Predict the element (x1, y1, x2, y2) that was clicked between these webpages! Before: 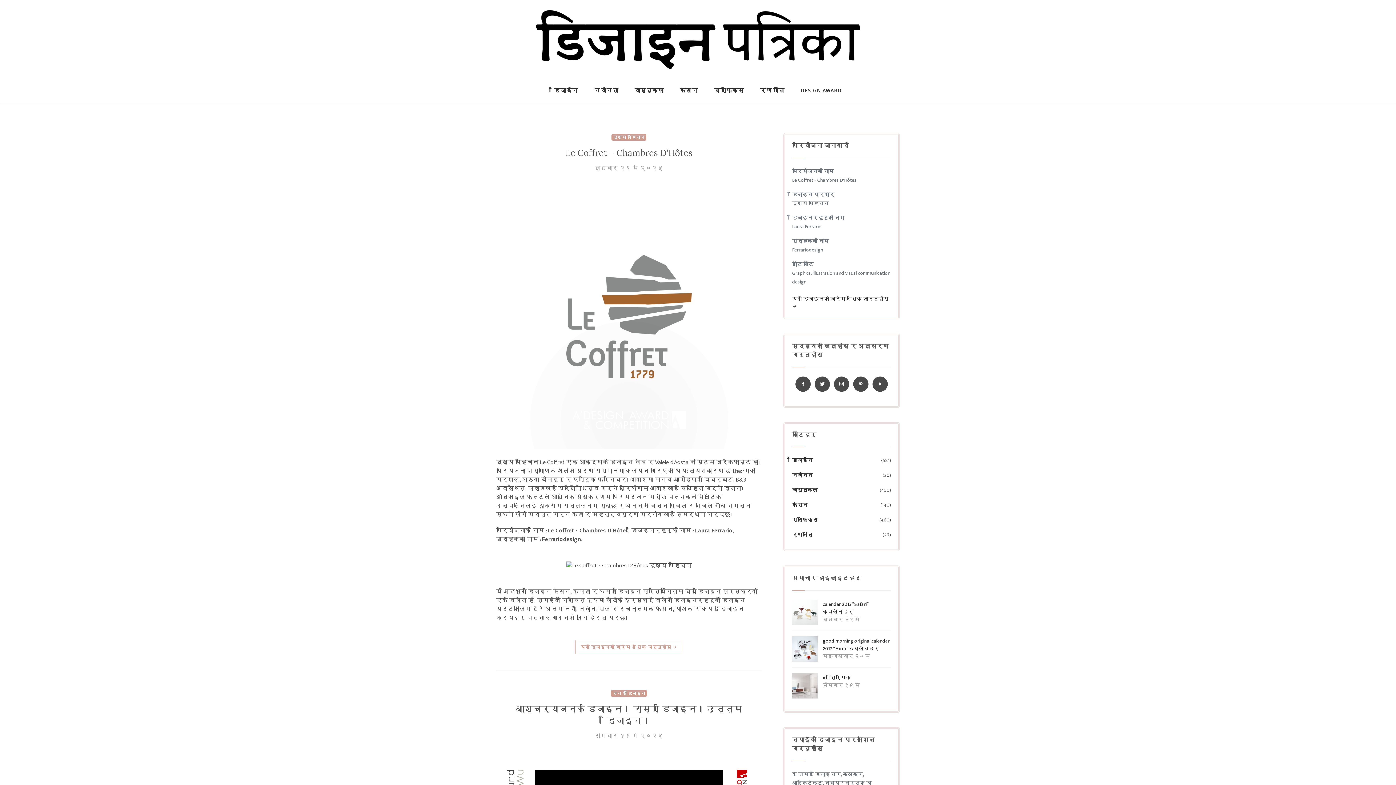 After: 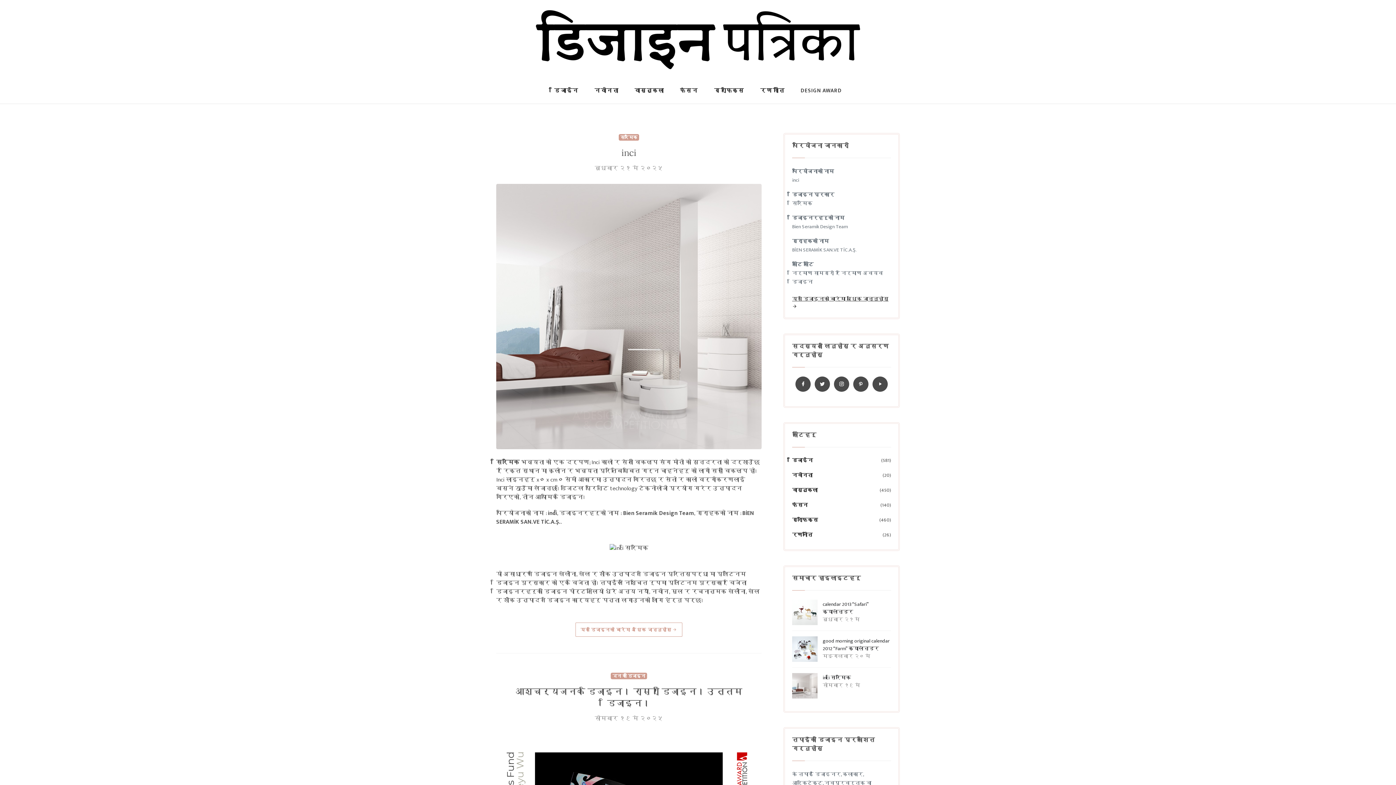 Action: bbox: (792, 681, 817, 689)